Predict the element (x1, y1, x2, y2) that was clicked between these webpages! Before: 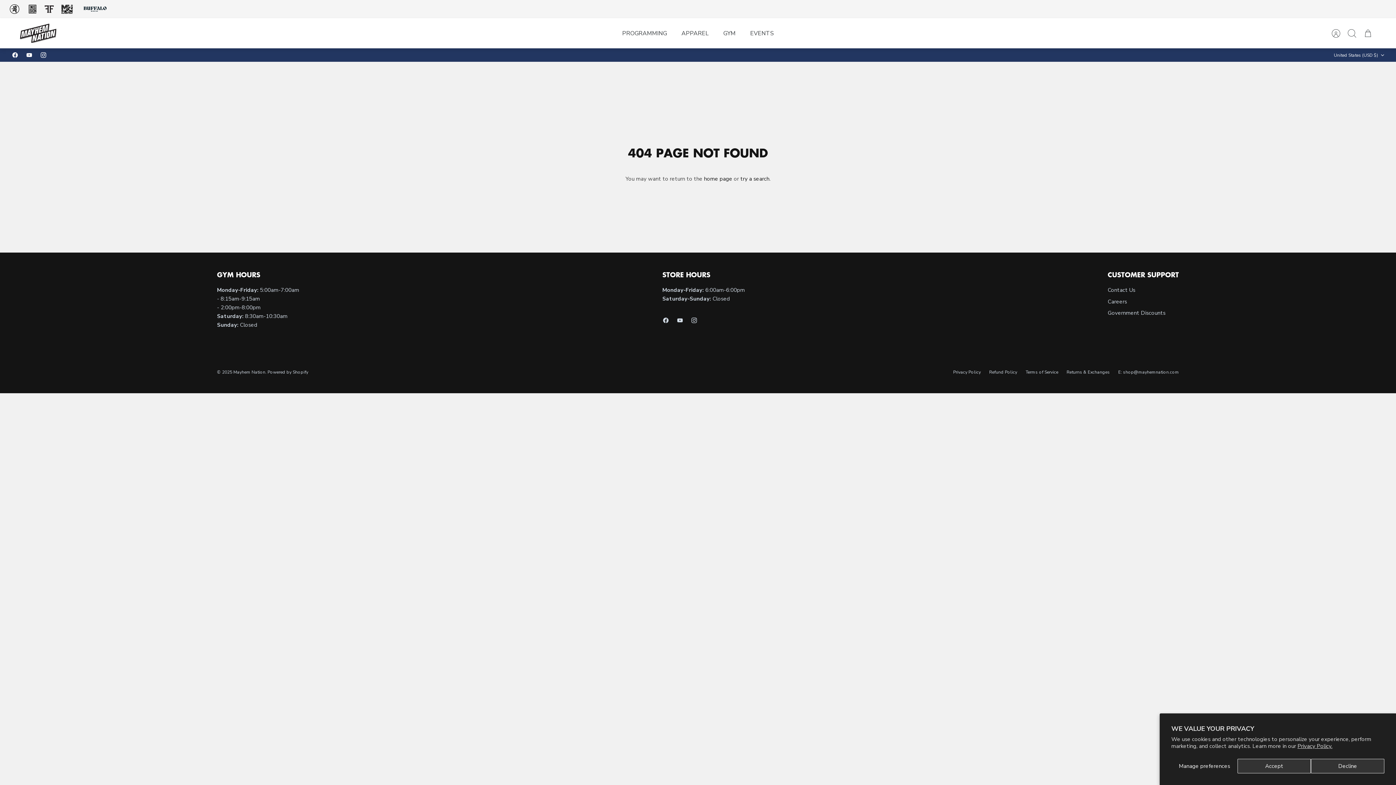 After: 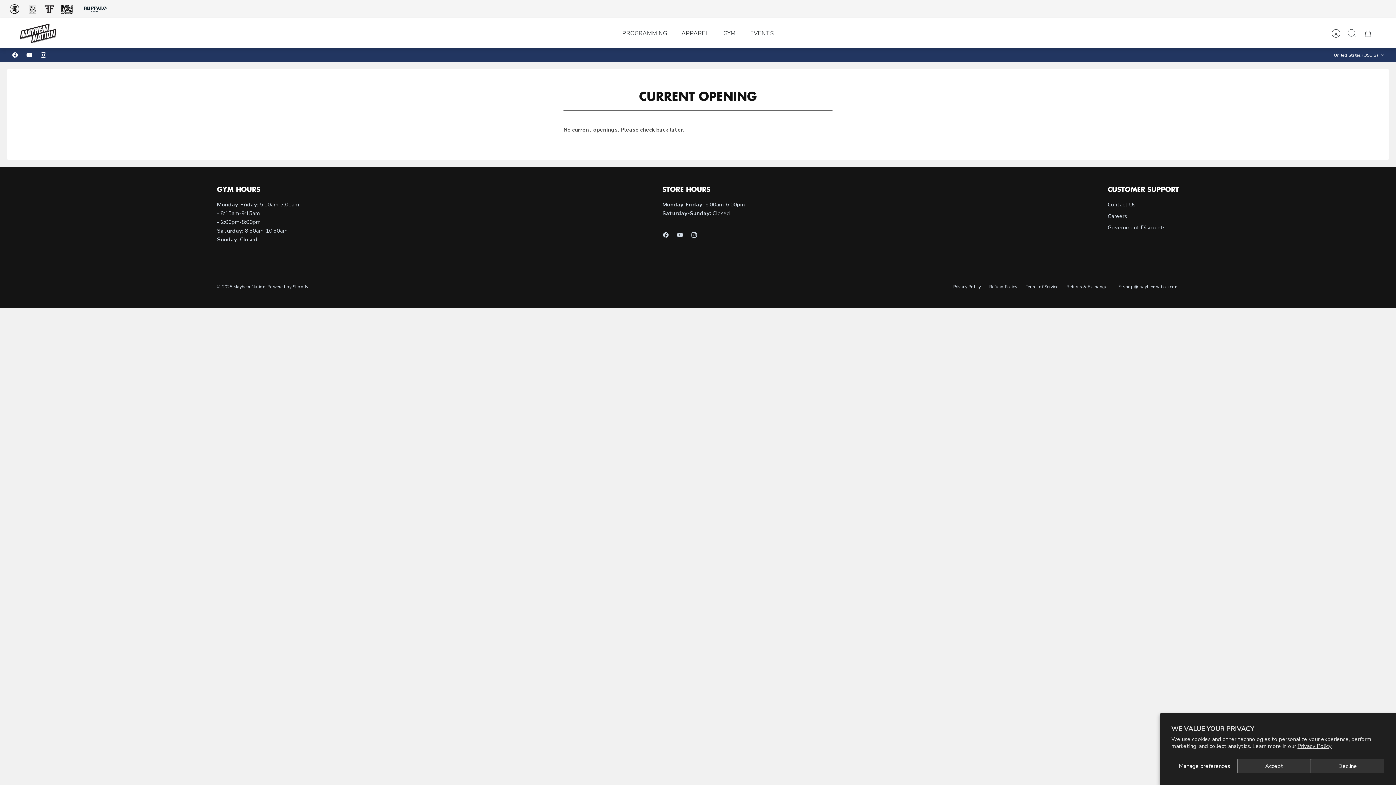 Action: bbox: (1108, 298, 1127, 305) label: Careers